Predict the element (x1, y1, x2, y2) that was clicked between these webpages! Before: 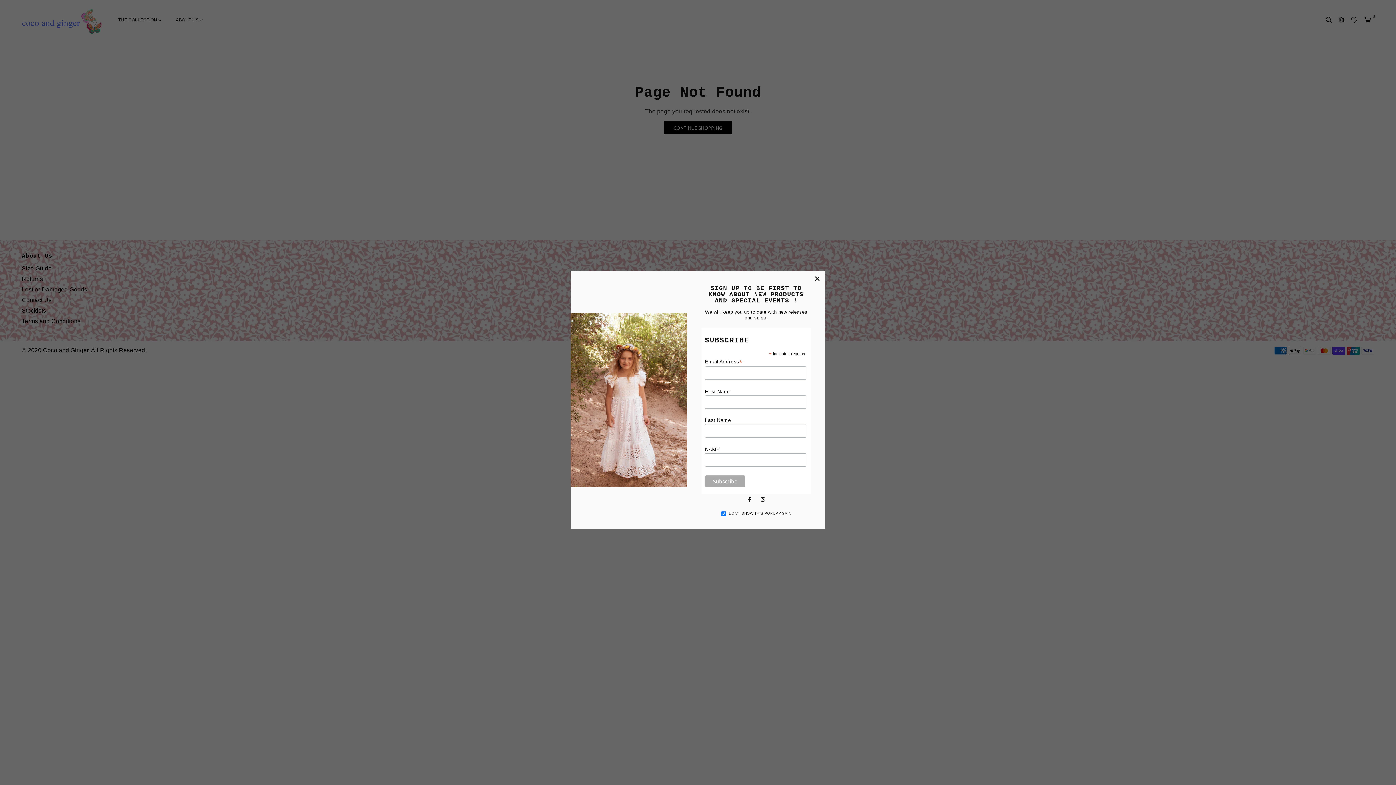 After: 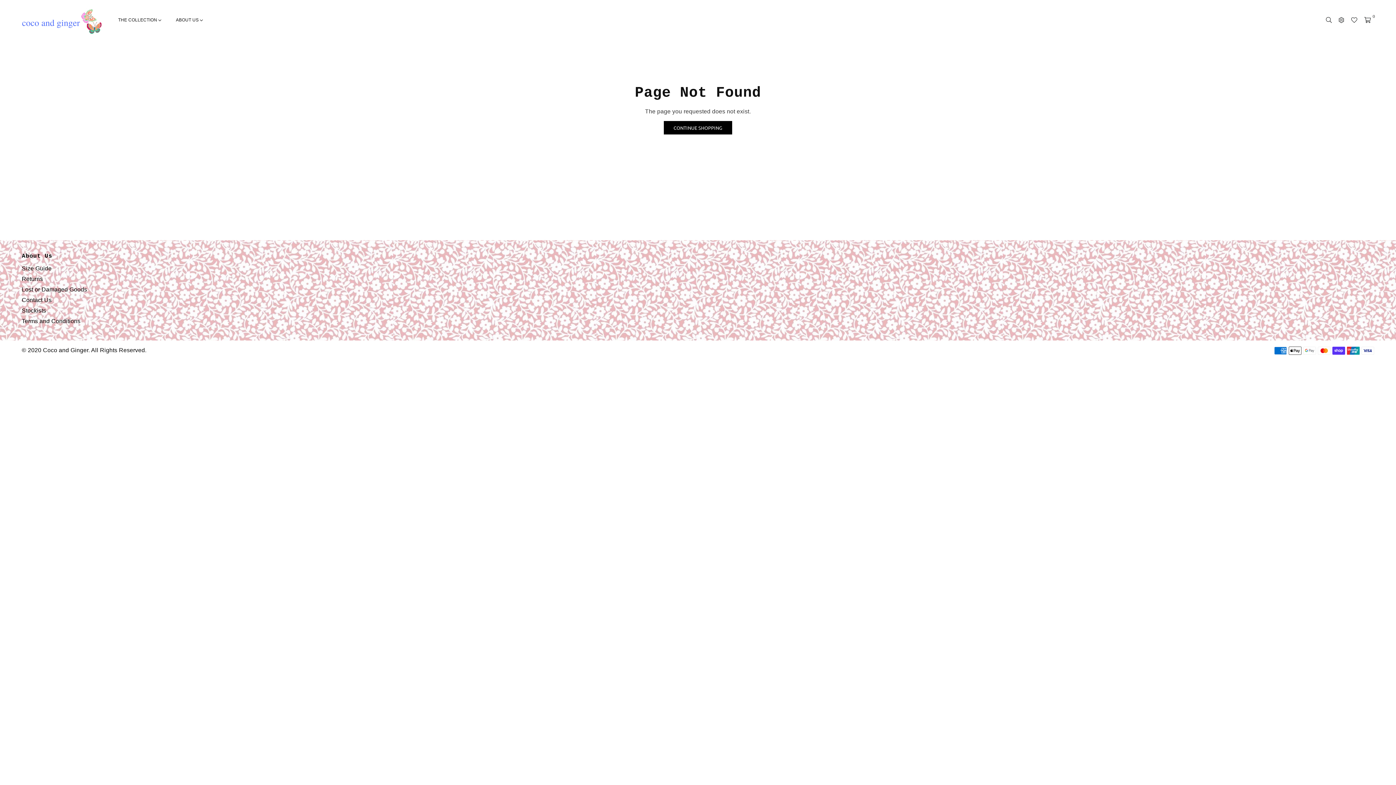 Action: bbox: (809, 270, 825, 286) label: ×